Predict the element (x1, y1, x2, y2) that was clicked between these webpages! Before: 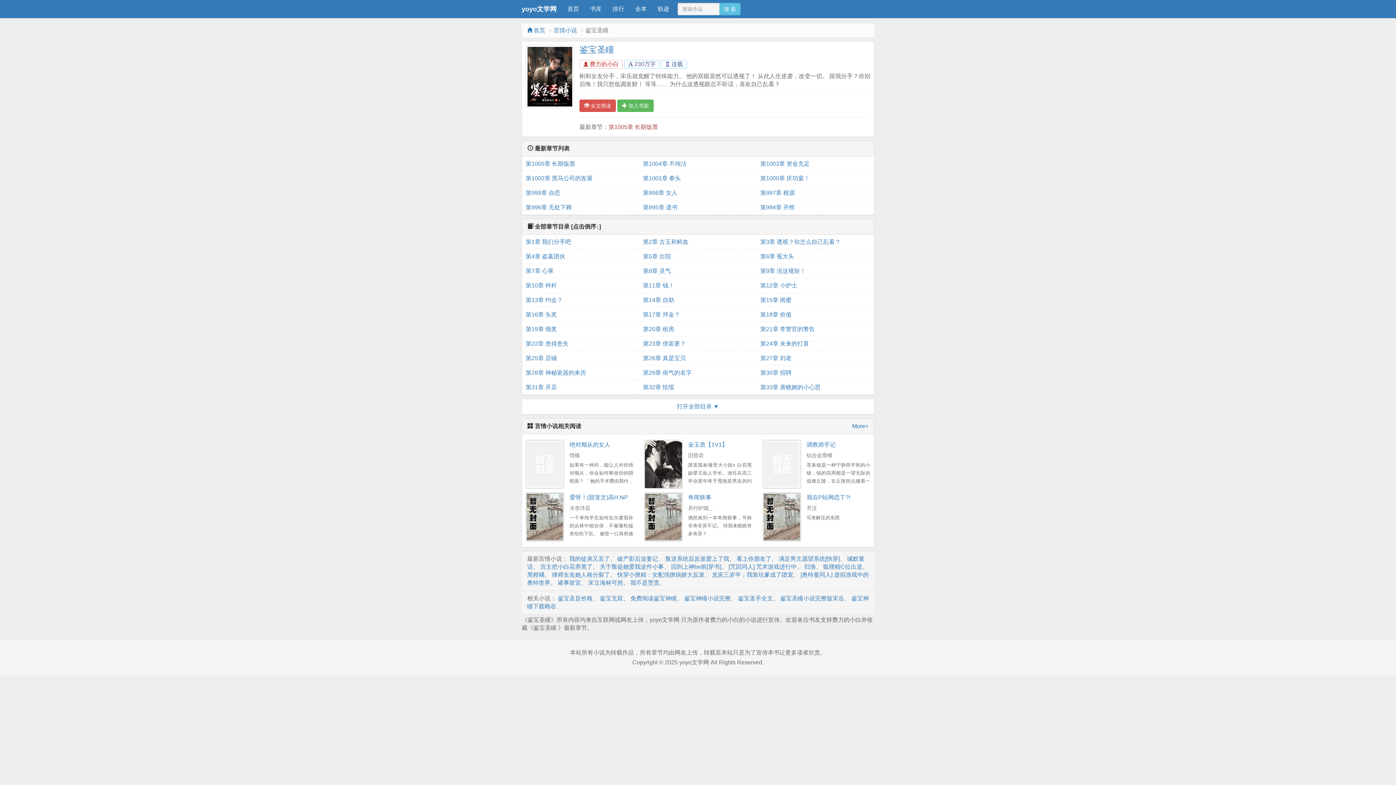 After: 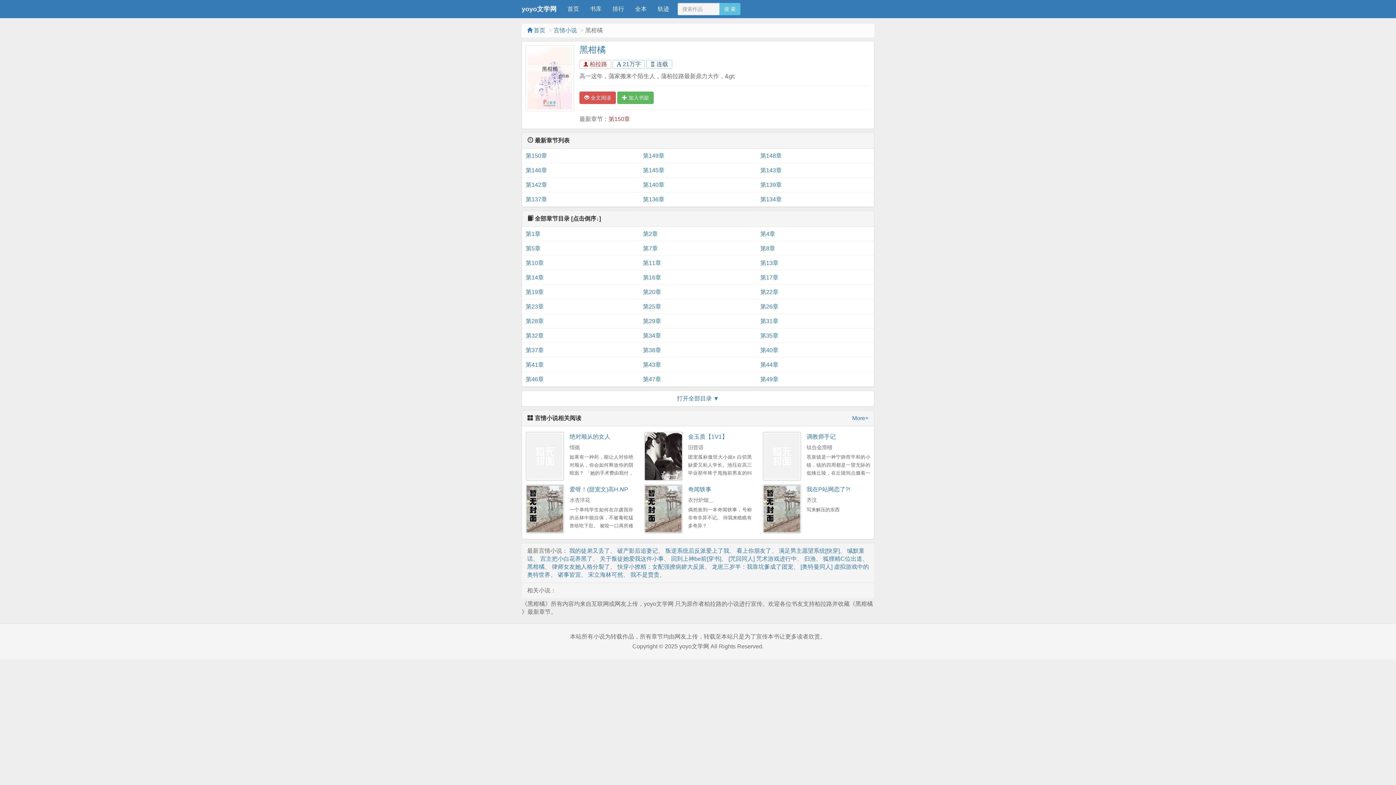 Action: label: 黑柑橘 bbox: (527, 571, 544, 578)